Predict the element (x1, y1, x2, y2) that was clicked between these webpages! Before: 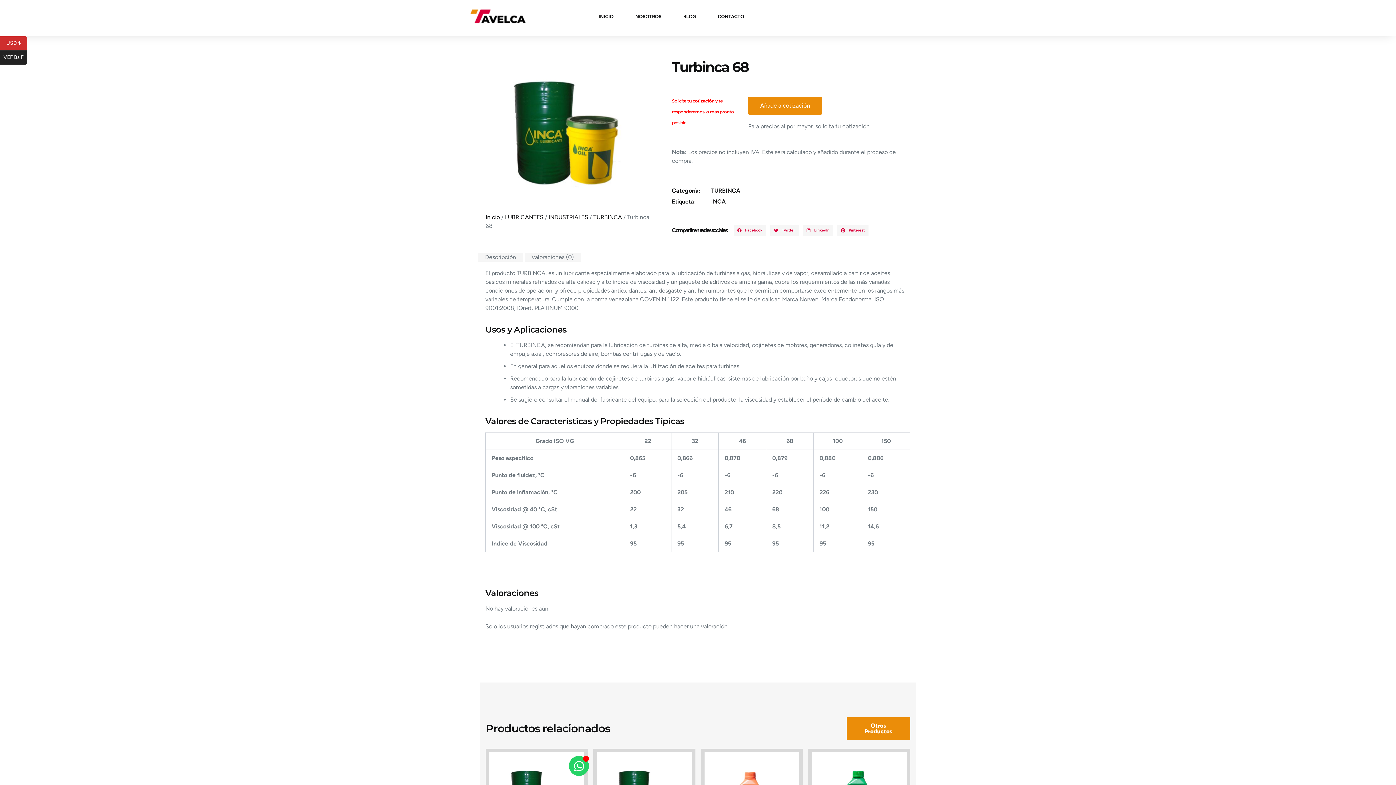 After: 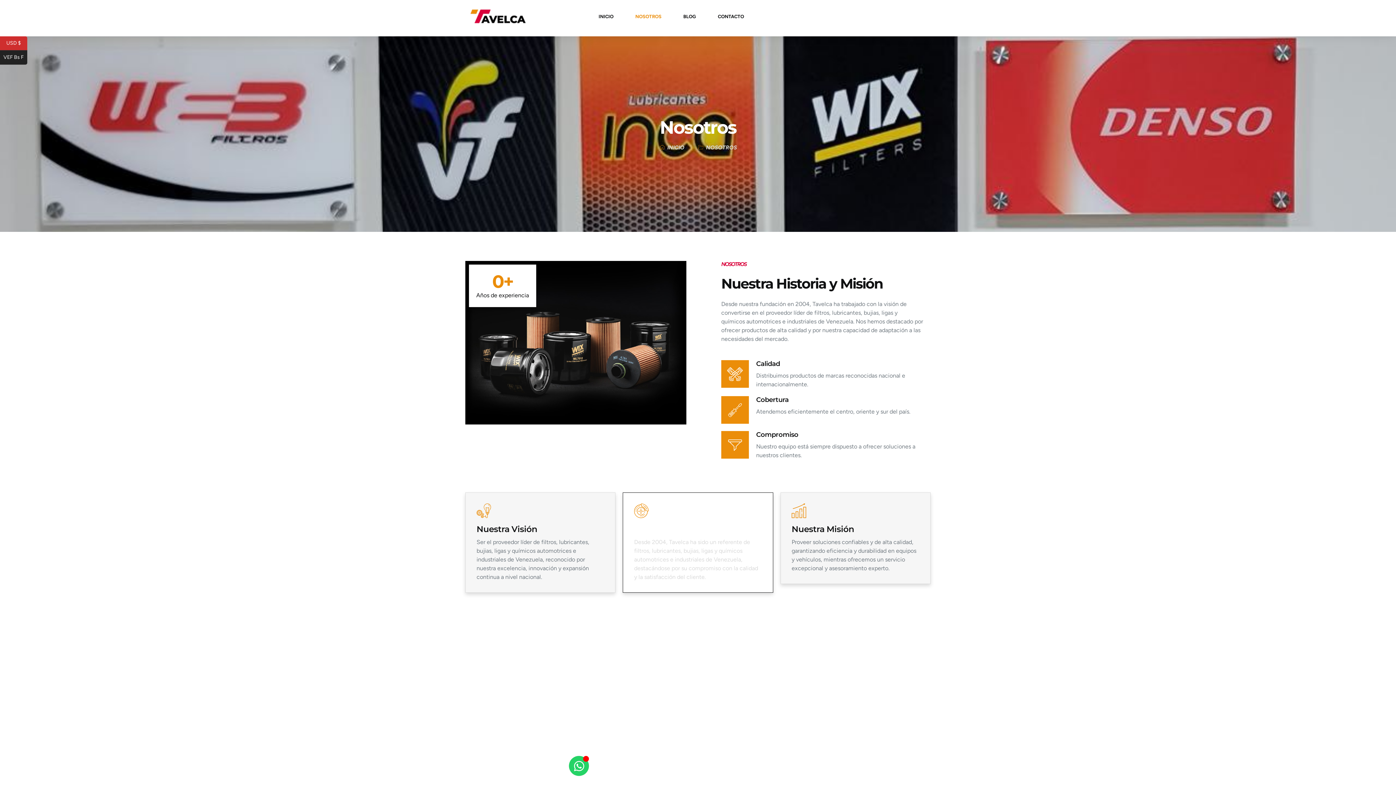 Action: label: NOSOTROS bbox: (635, 11, 661, 20)